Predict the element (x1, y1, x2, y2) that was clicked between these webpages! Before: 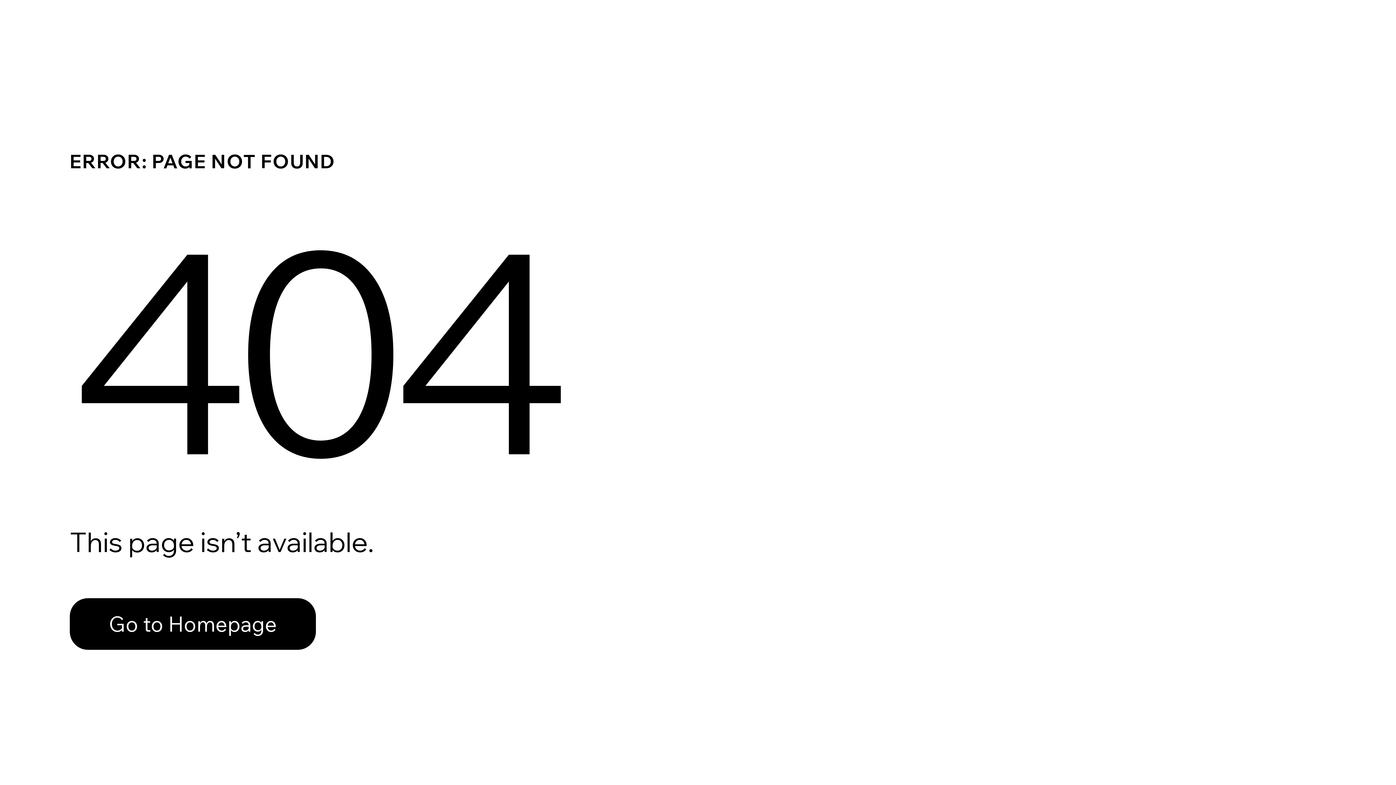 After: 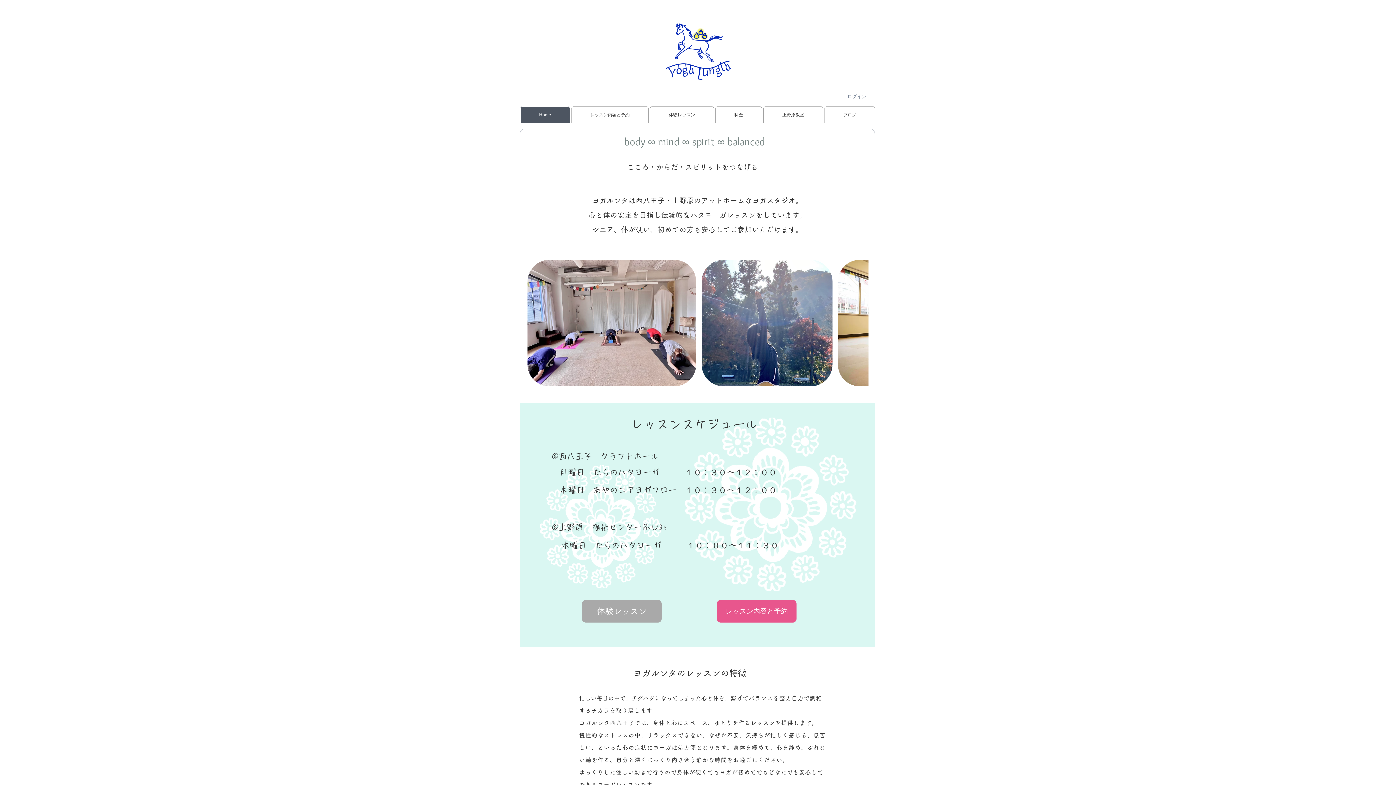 Action: label: Go to Homepage bbox: (69, 598, 316, 650)